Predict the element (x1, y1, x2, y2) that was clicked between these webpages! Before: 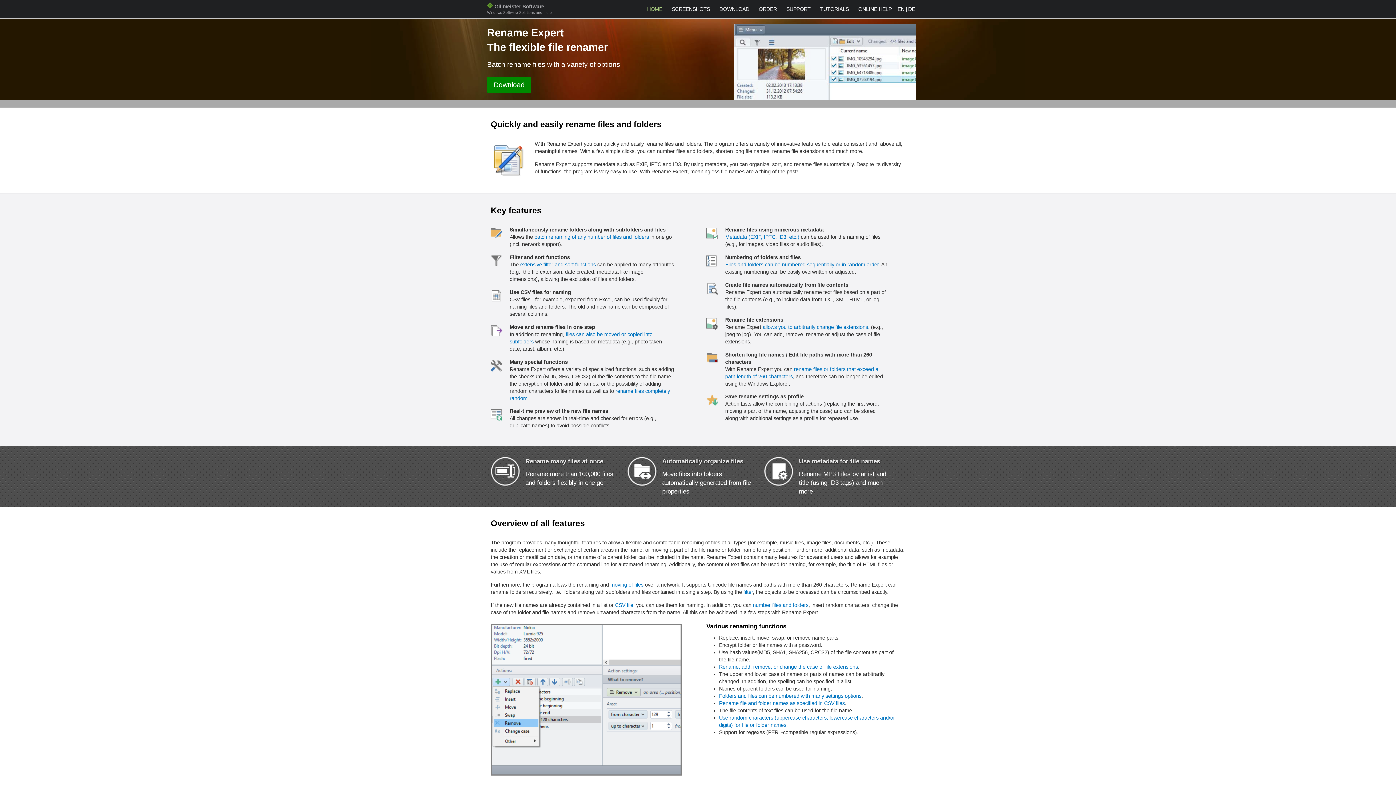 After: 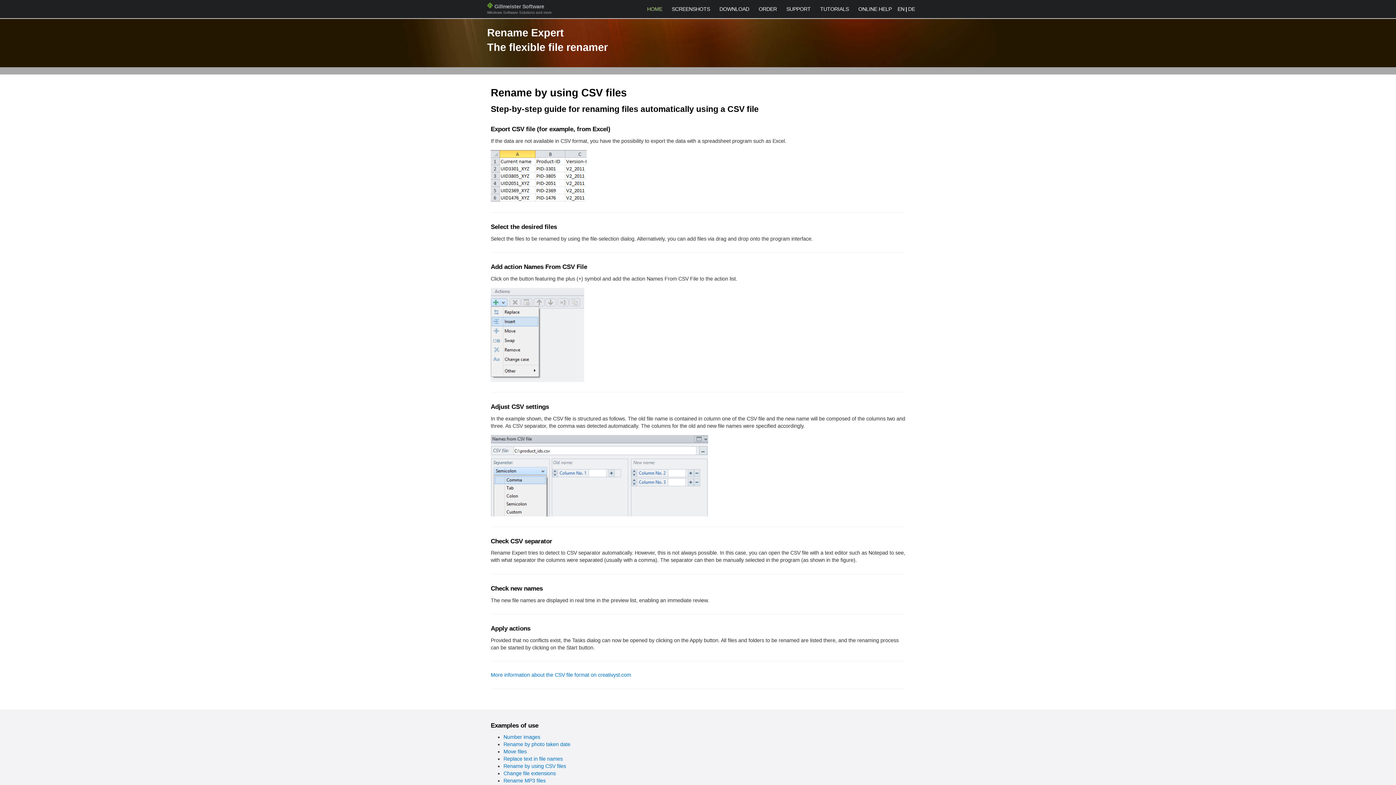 Action: bbox: (719, 700, 845, 706) label: Rename file and folder names as specified in CSV files